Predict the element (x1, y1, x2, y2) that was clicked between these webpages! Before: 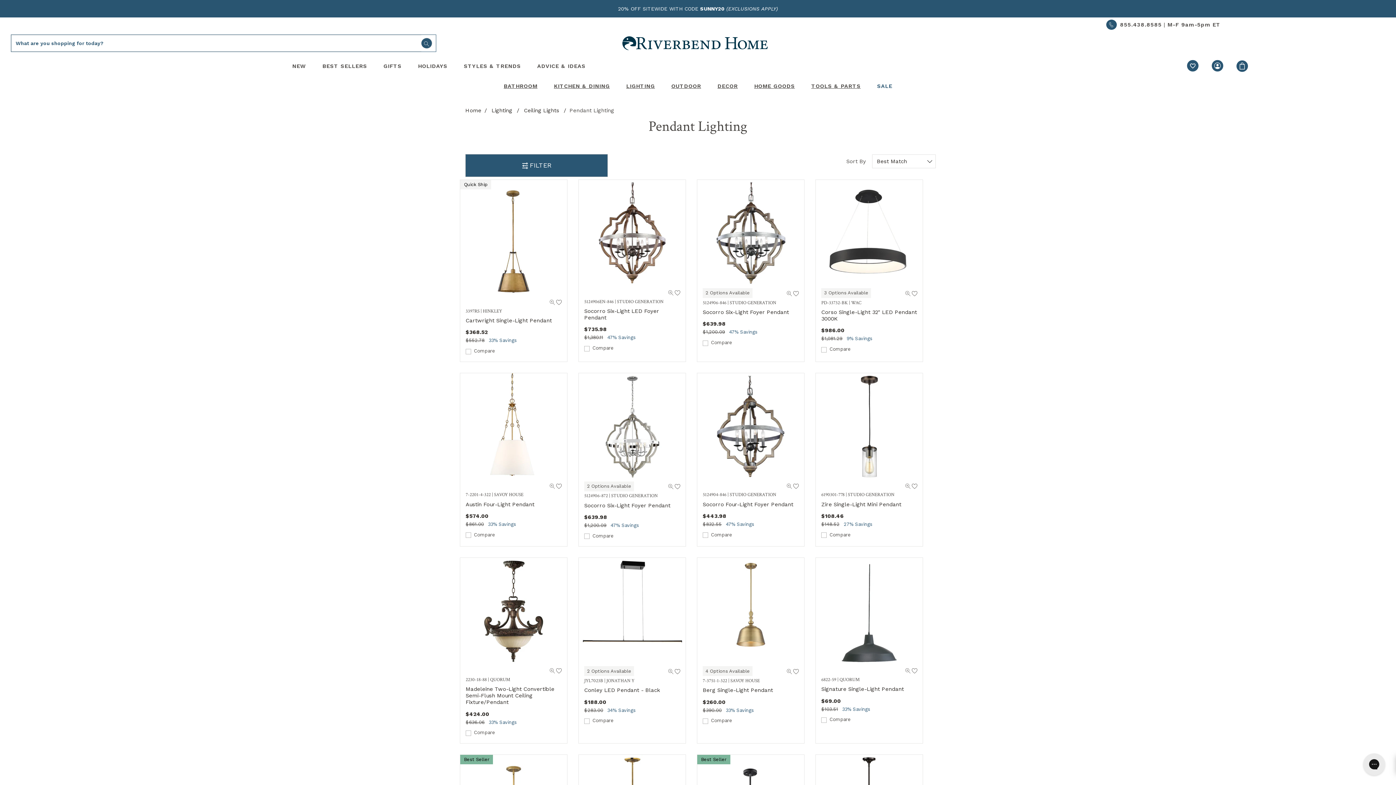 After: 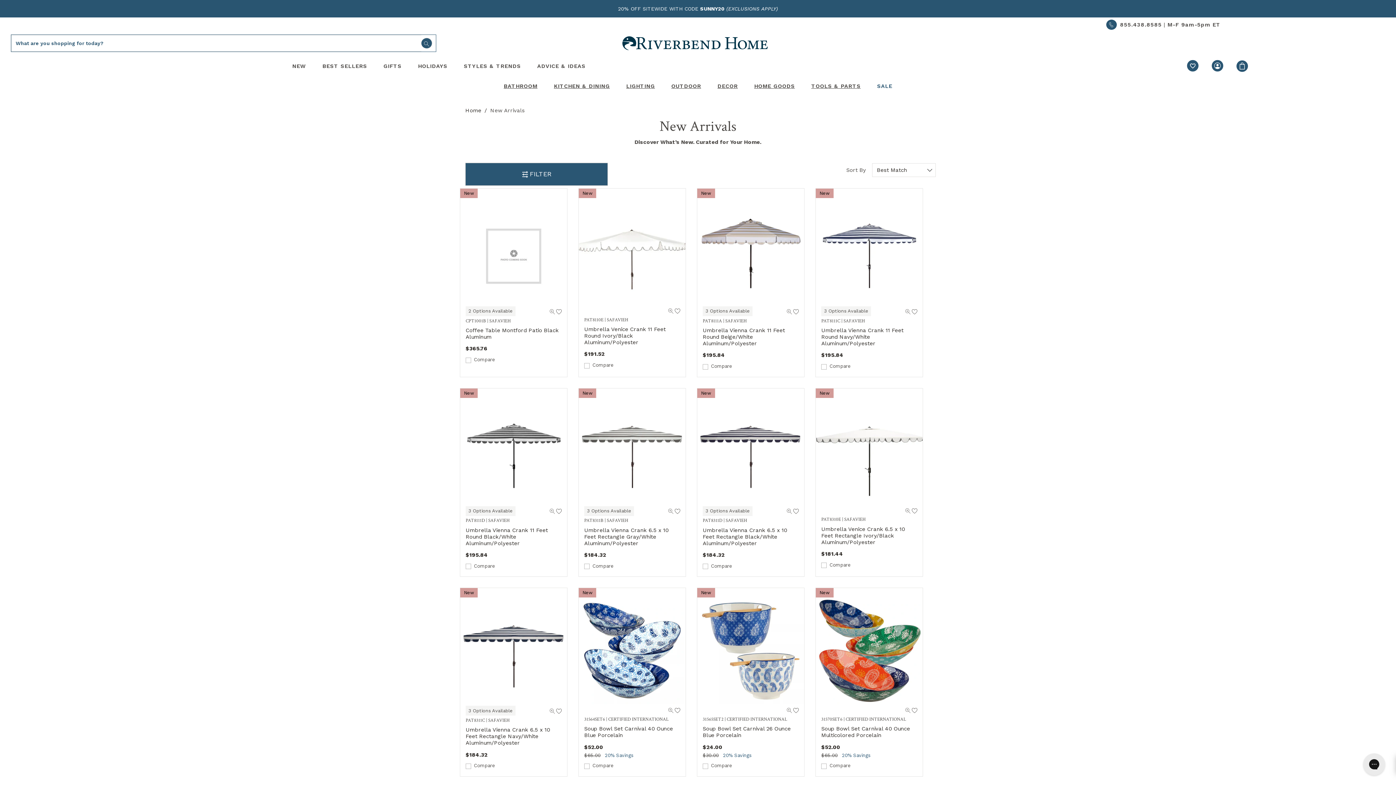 Action: bbox: (292, 57, 306, 75) label: New